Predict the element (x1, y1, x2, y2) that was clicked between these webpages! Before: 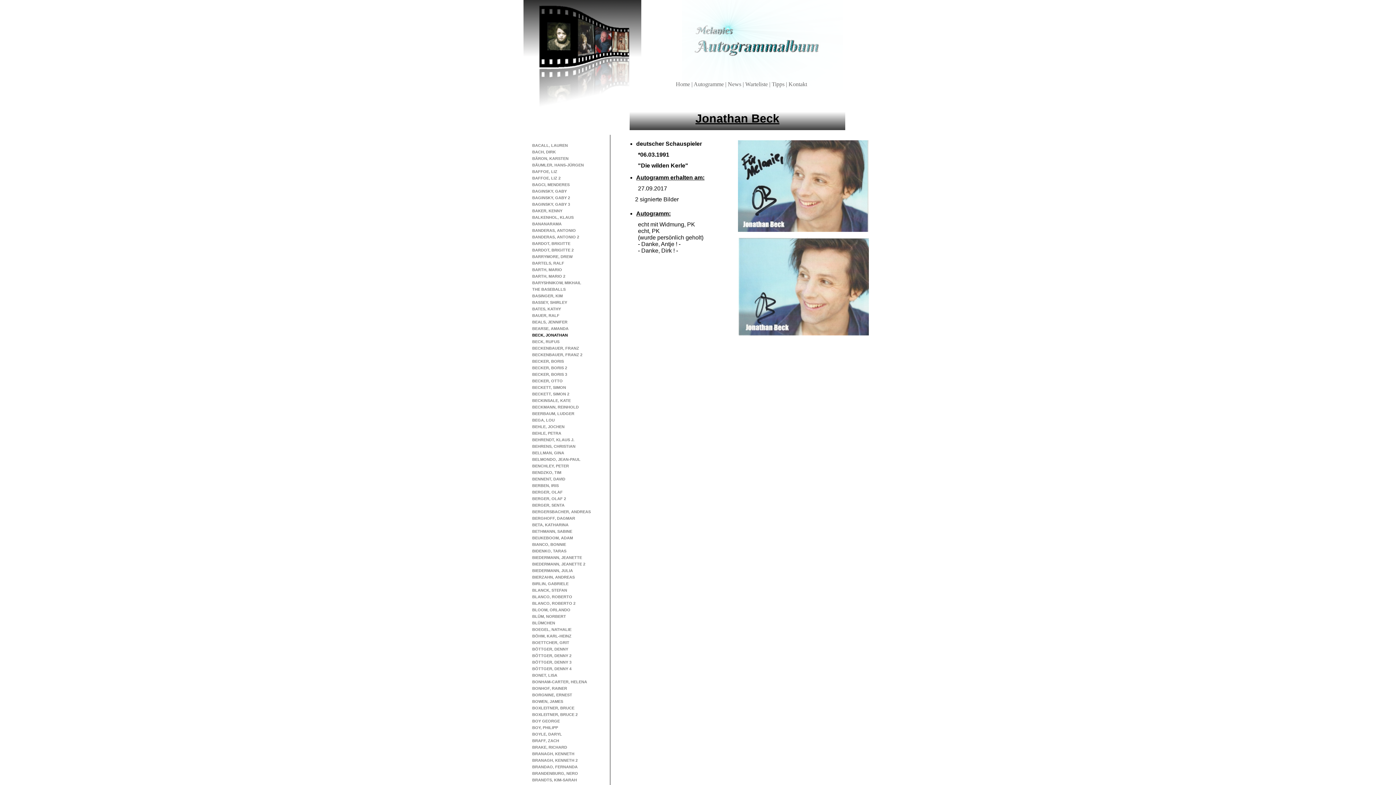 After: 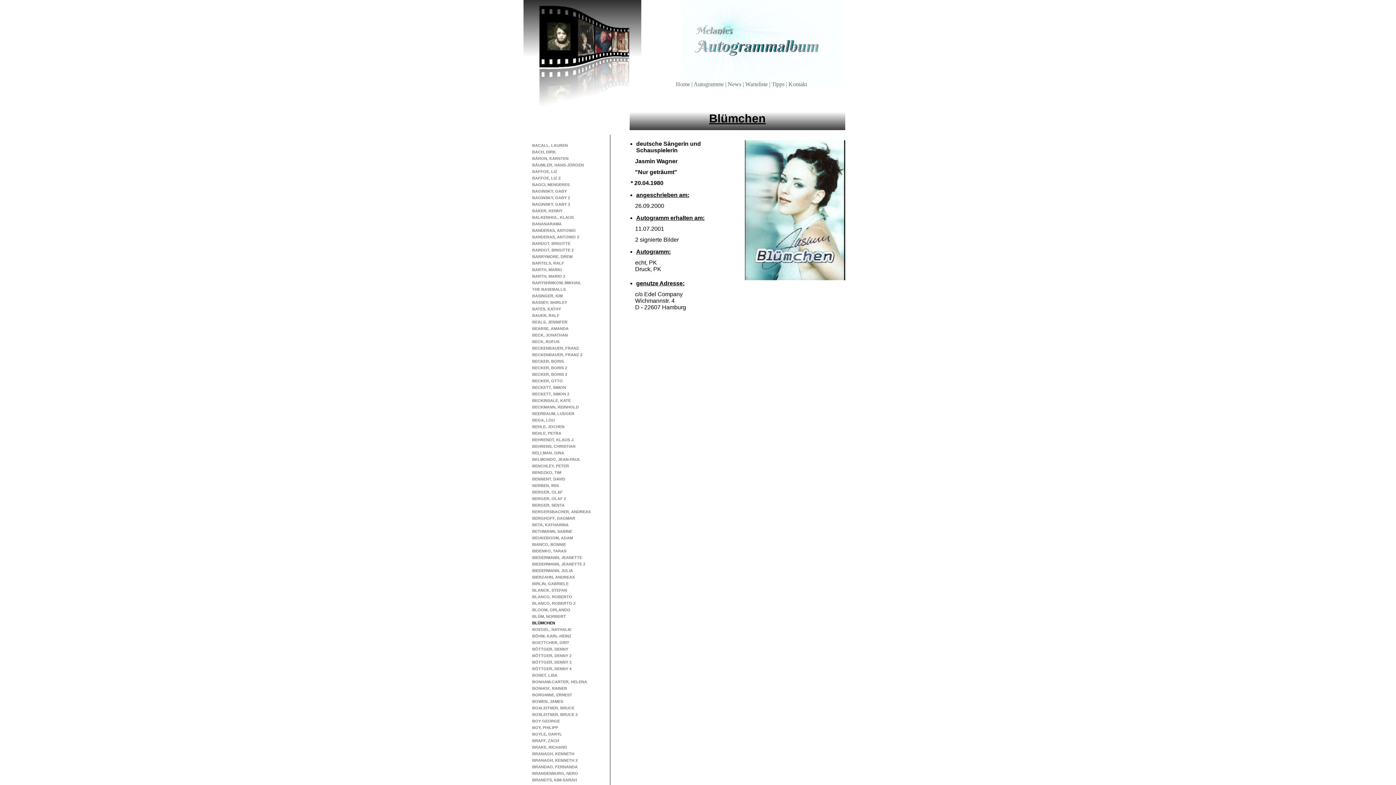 Action: bbox: (531, 620, 597, 626) label: BLÜMCHEN